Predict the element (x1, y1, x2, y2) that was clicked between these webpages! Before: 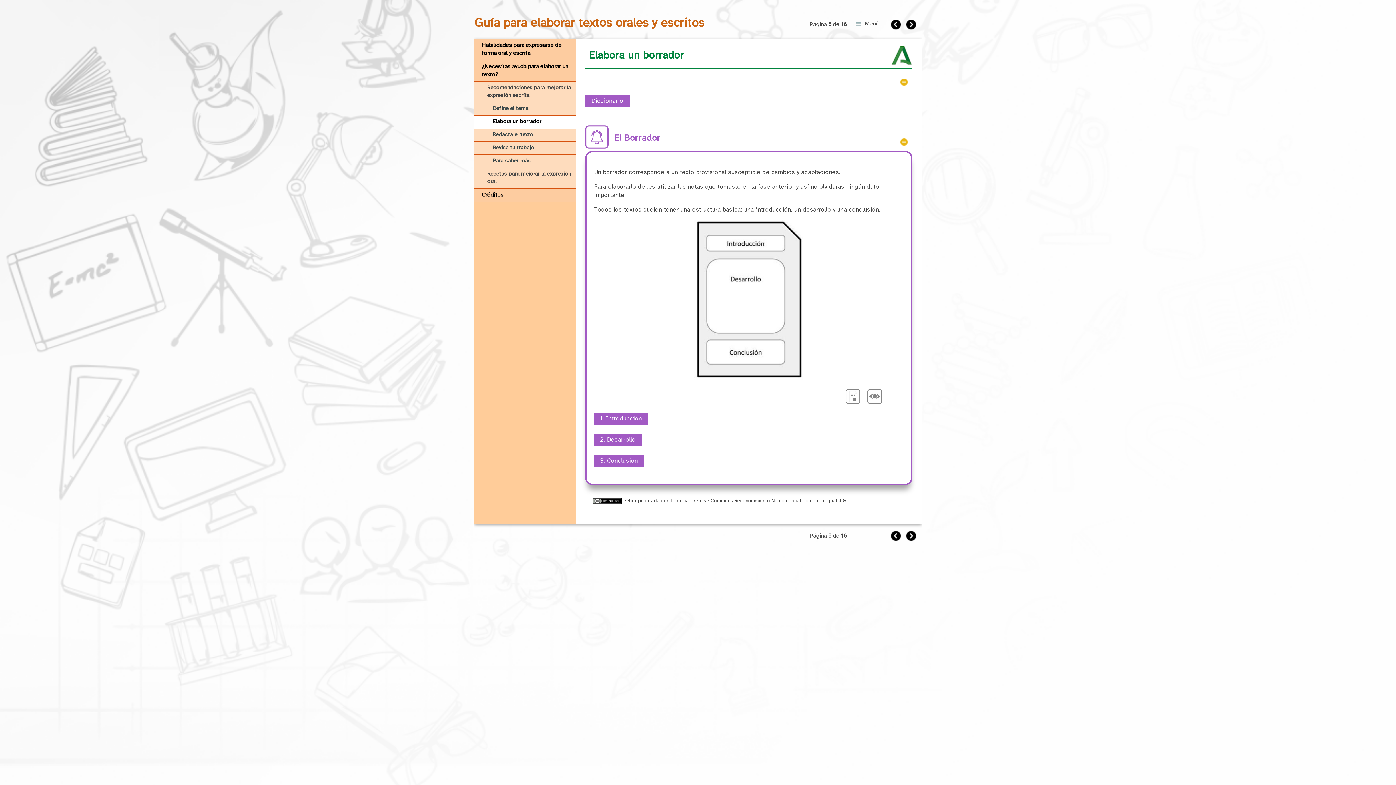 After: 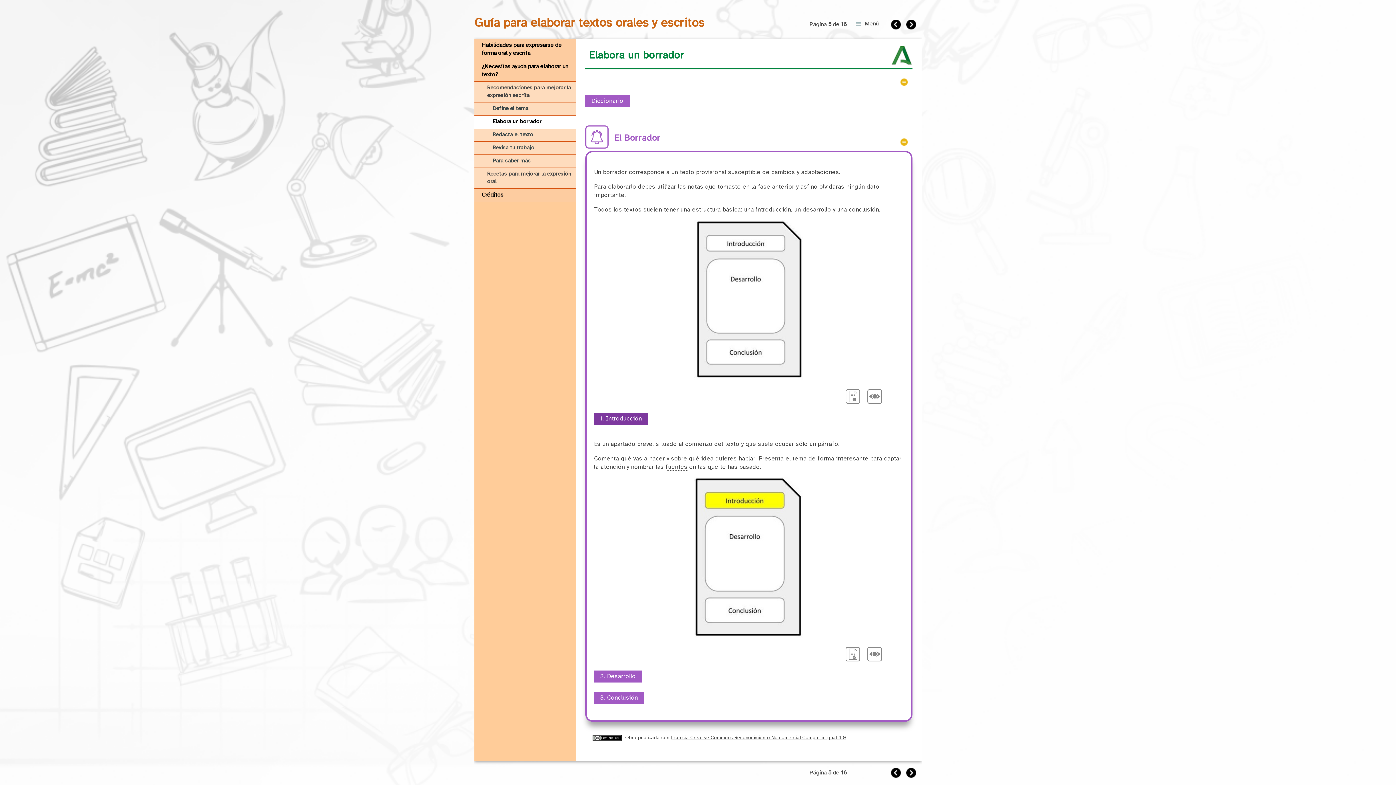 Action: label: 1. Introducción bbox: (594, 413, 648, 425)